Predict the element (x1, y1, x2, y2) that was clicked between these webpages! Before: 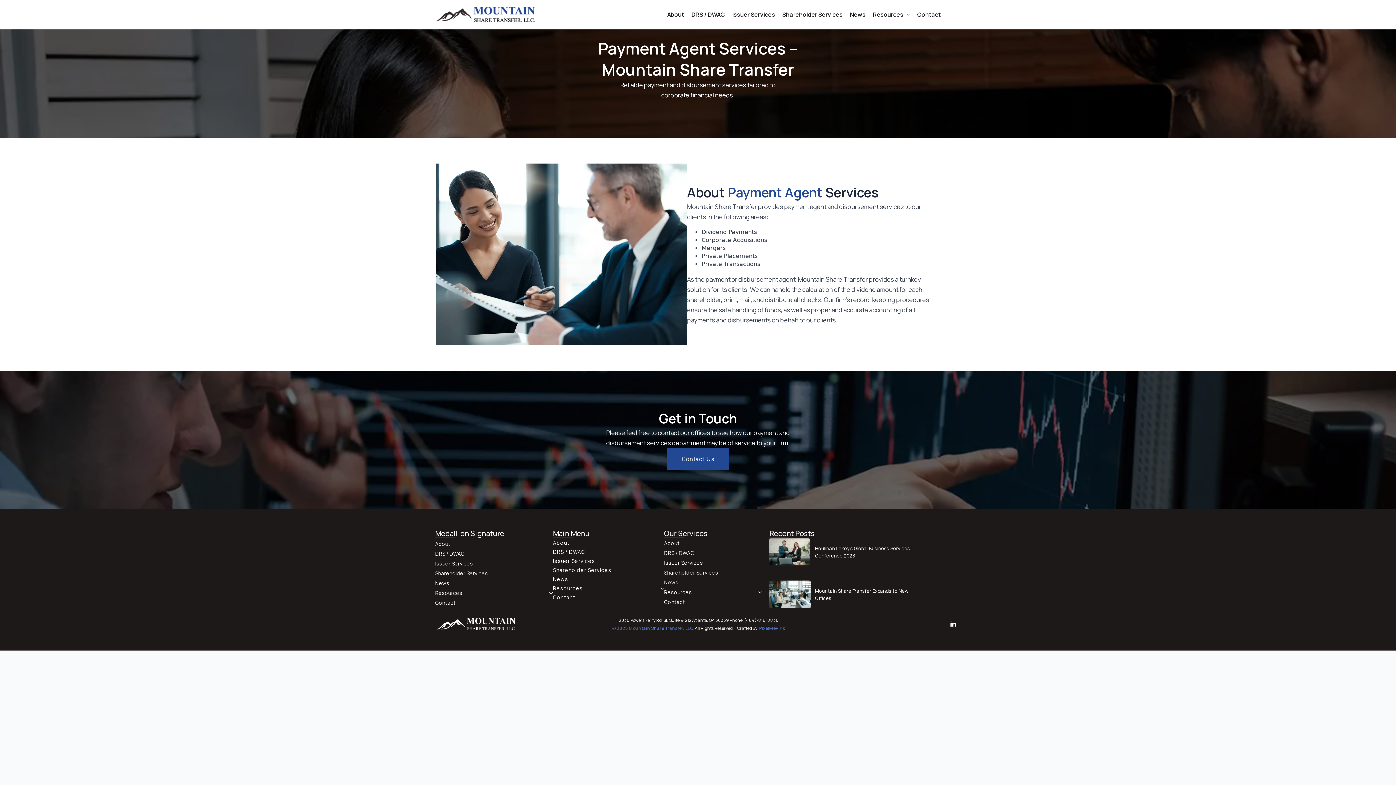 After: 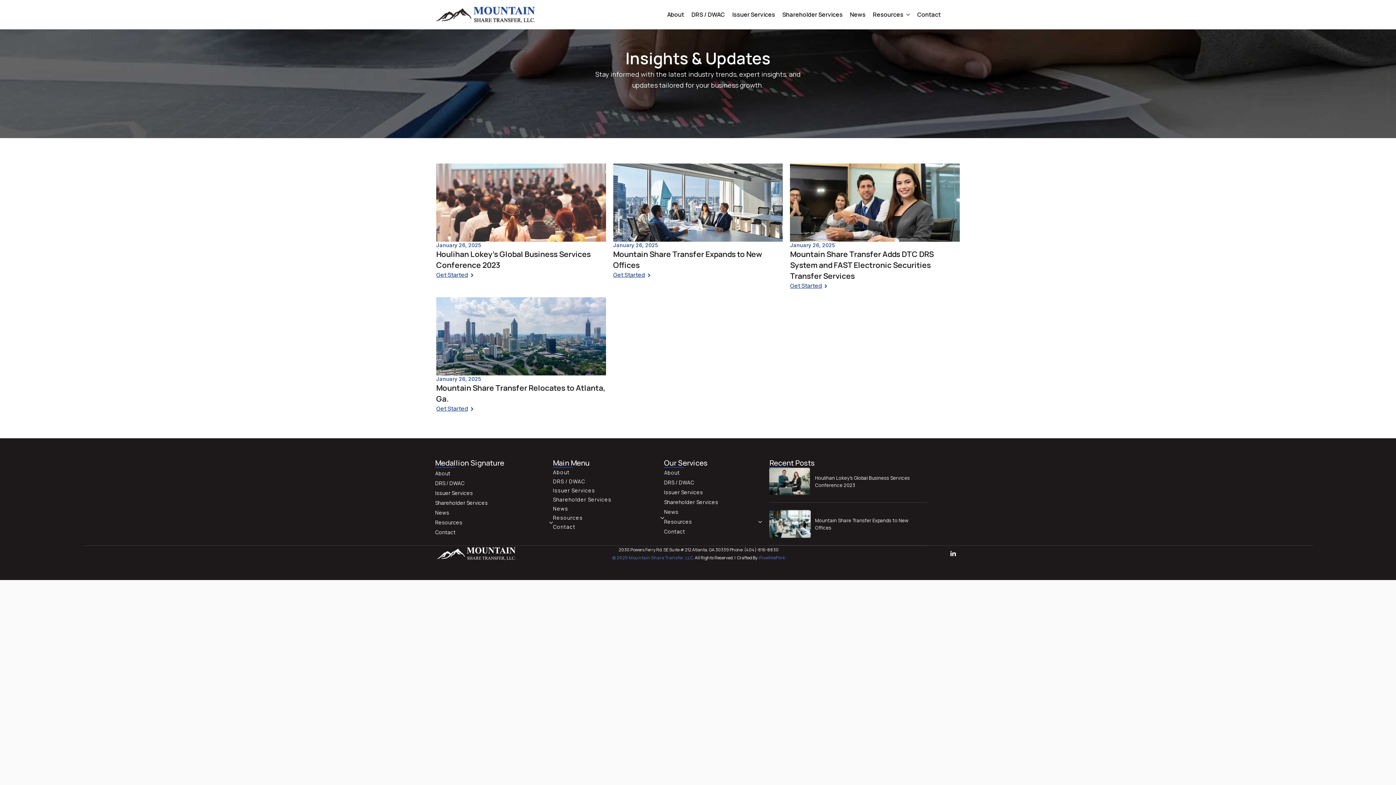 Action: label: News bbox: (850, 4, 873, 24)